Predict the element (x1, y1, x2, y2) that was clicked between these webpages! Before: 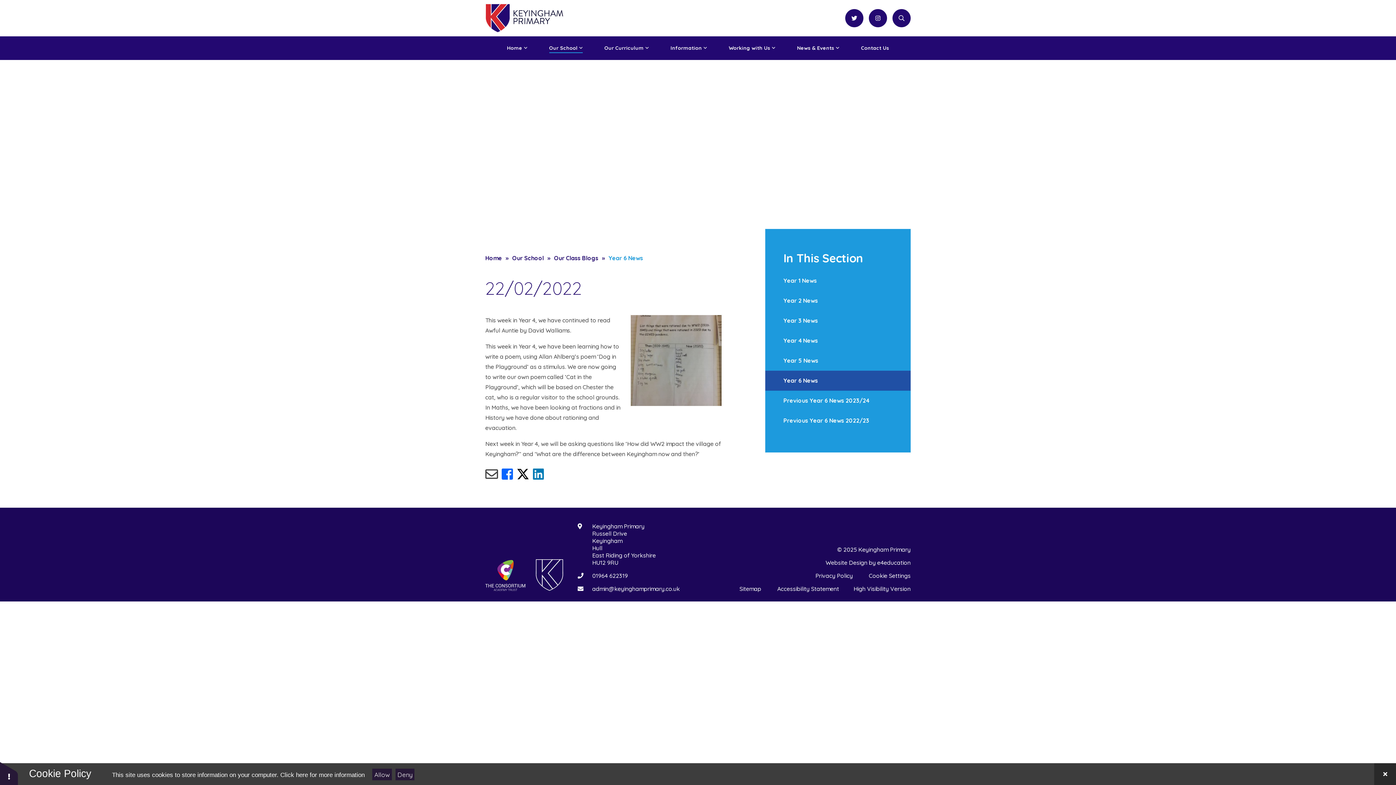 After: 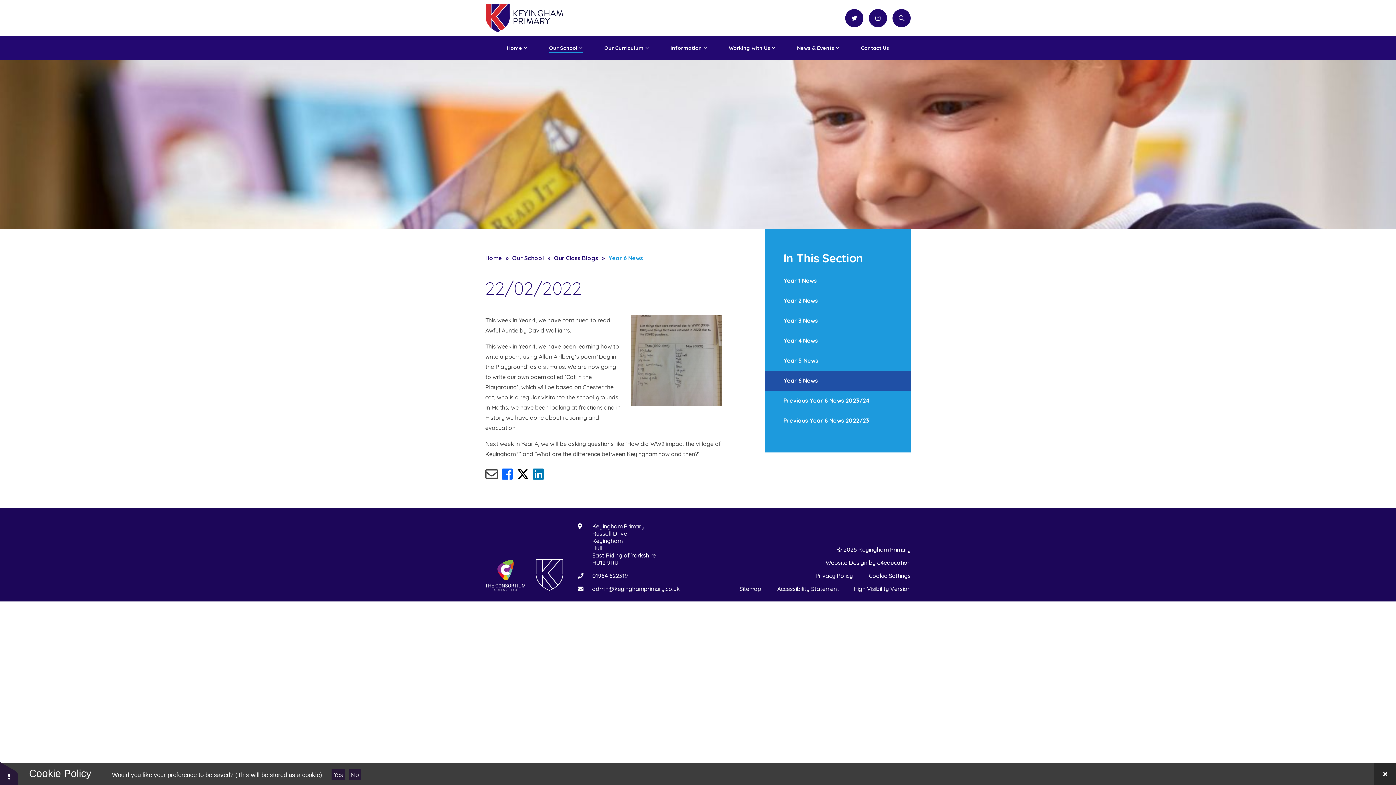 Action: label: Deny bbox: (395, 769, 414, 780)